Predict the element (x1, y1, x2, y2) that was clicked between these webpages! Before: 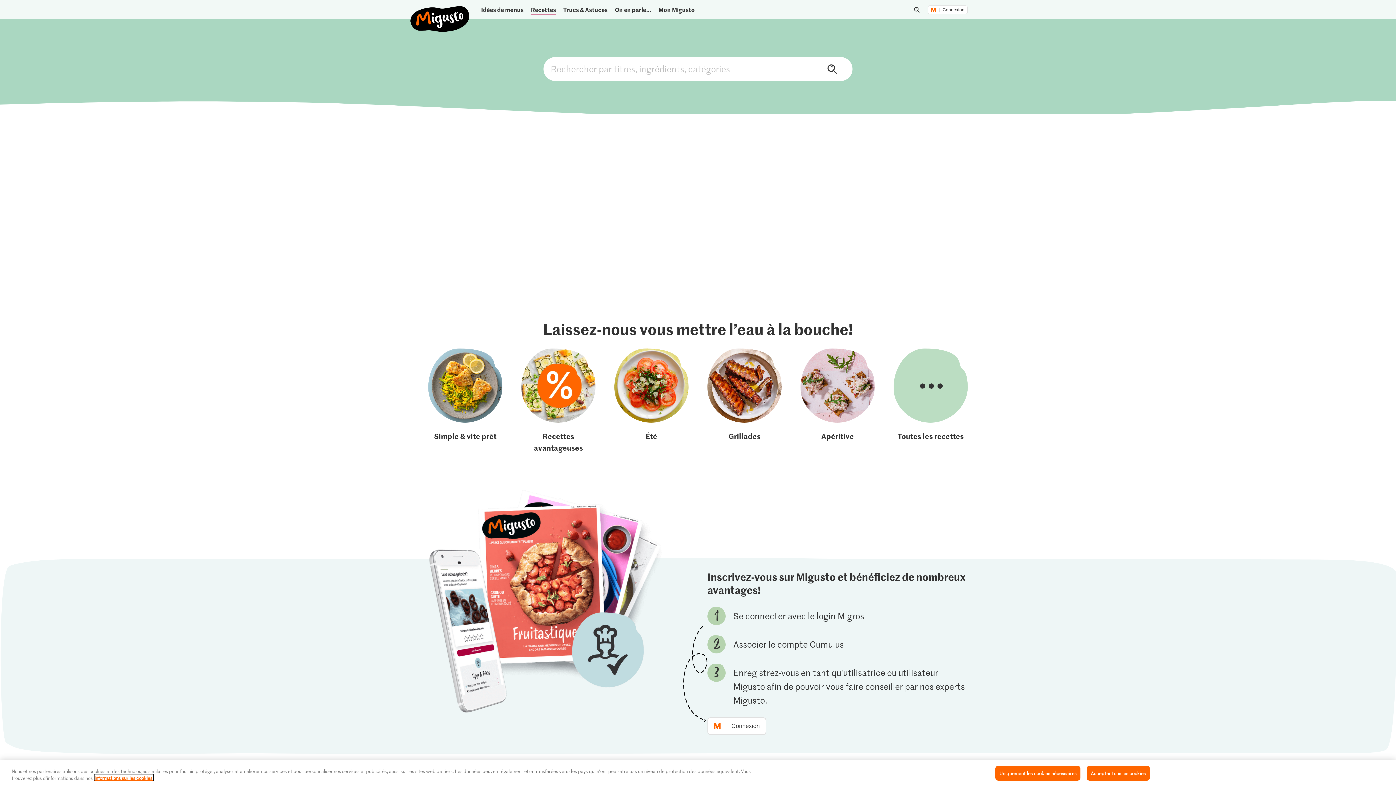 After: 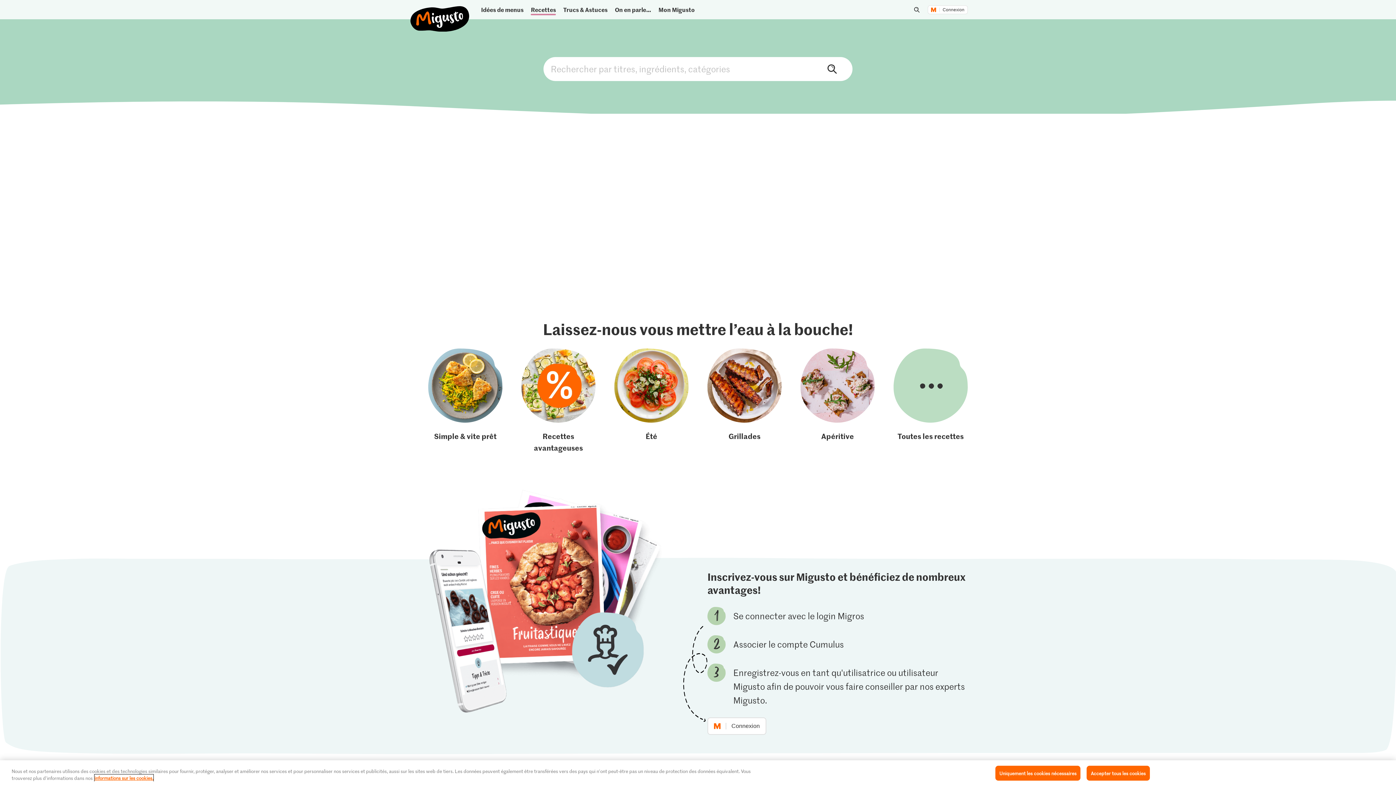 Action: bbox: (800, 348, 874, 453) label: Apéritive